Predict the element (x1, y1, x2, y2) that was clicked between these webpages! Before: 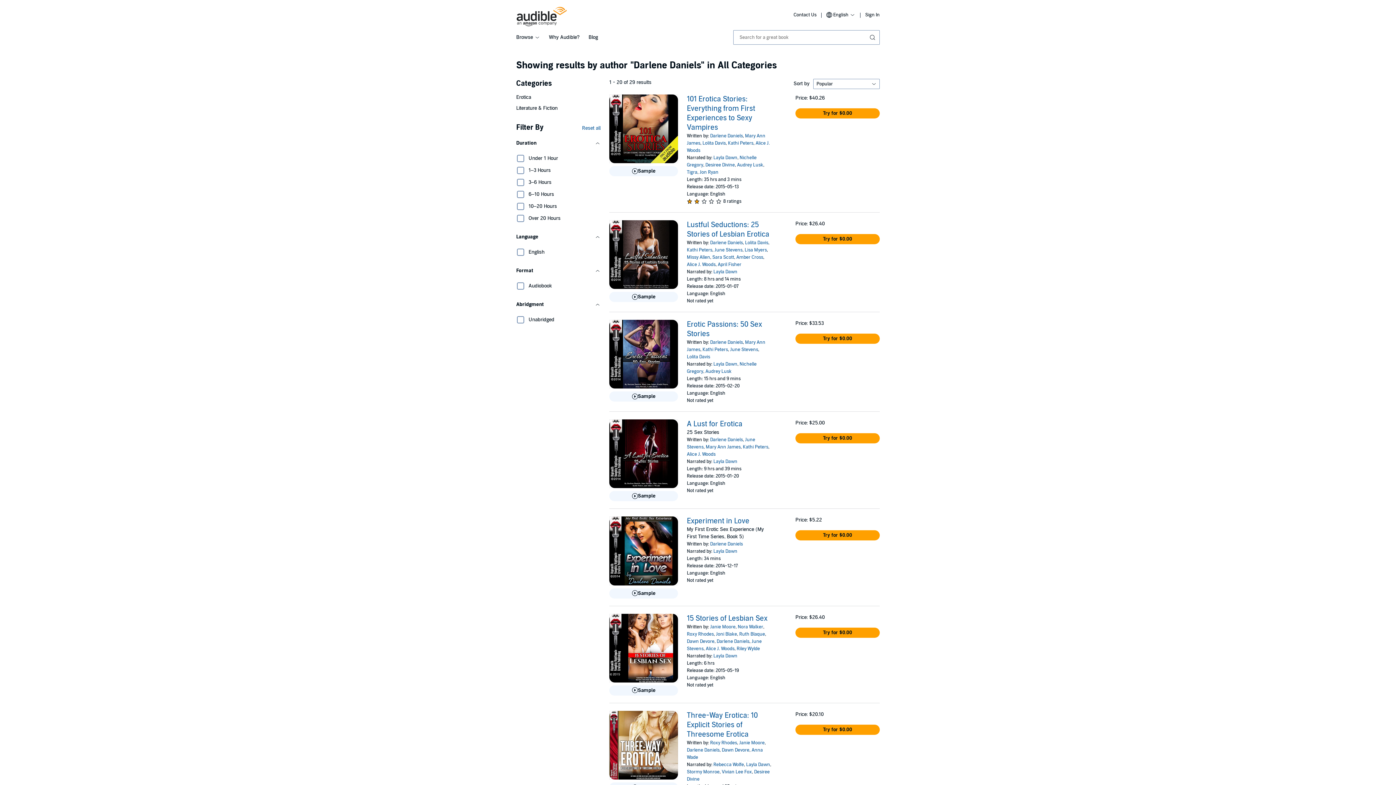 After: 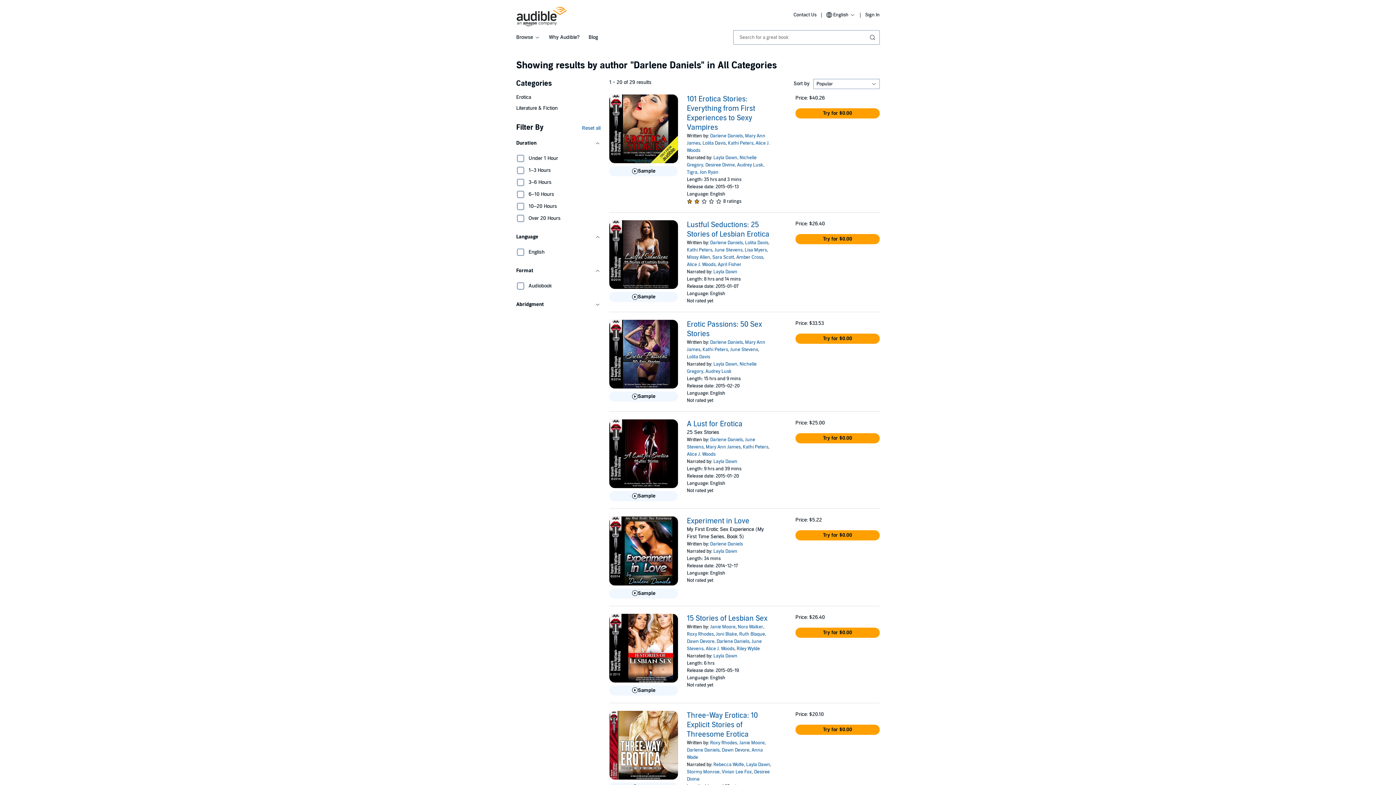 Action: label: Abridgment bbox: (516, 297, 600, 312)